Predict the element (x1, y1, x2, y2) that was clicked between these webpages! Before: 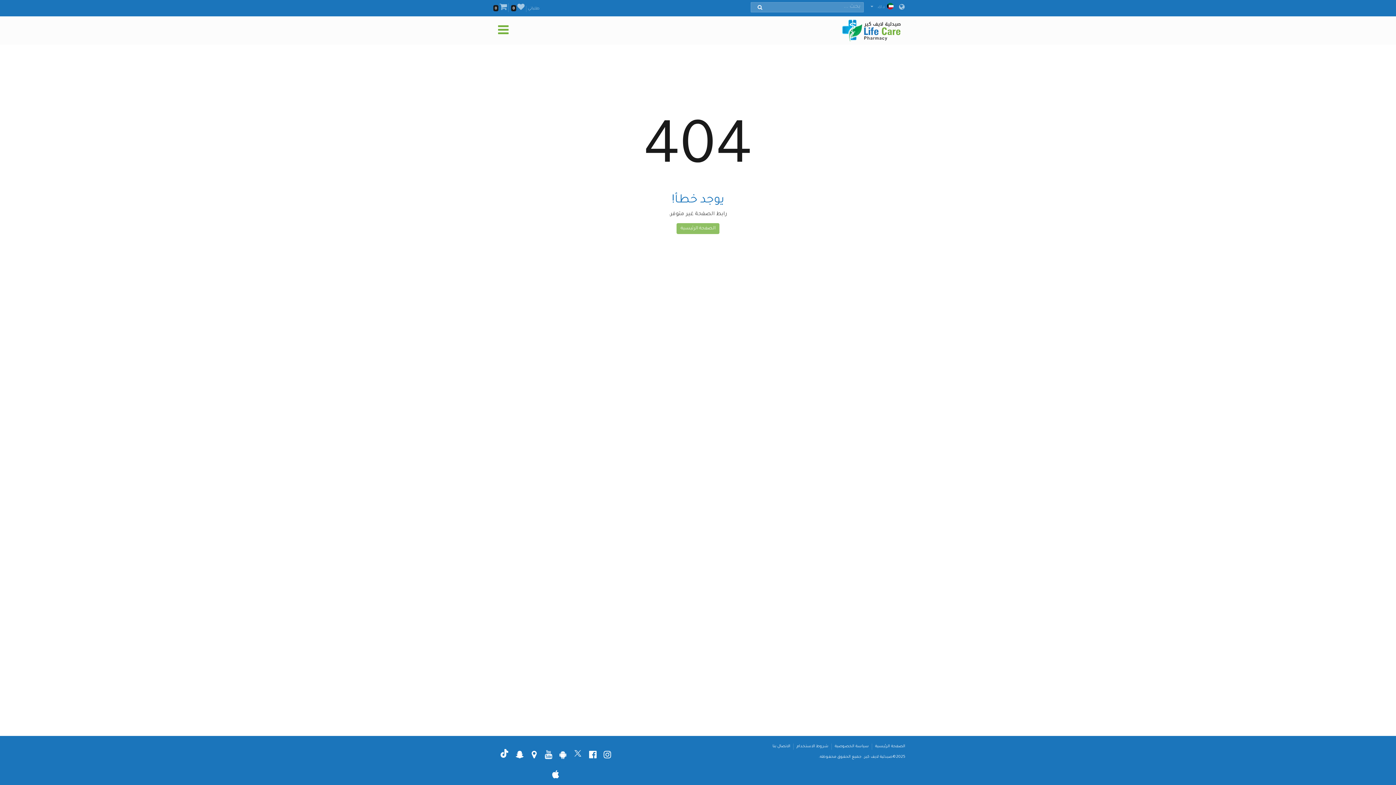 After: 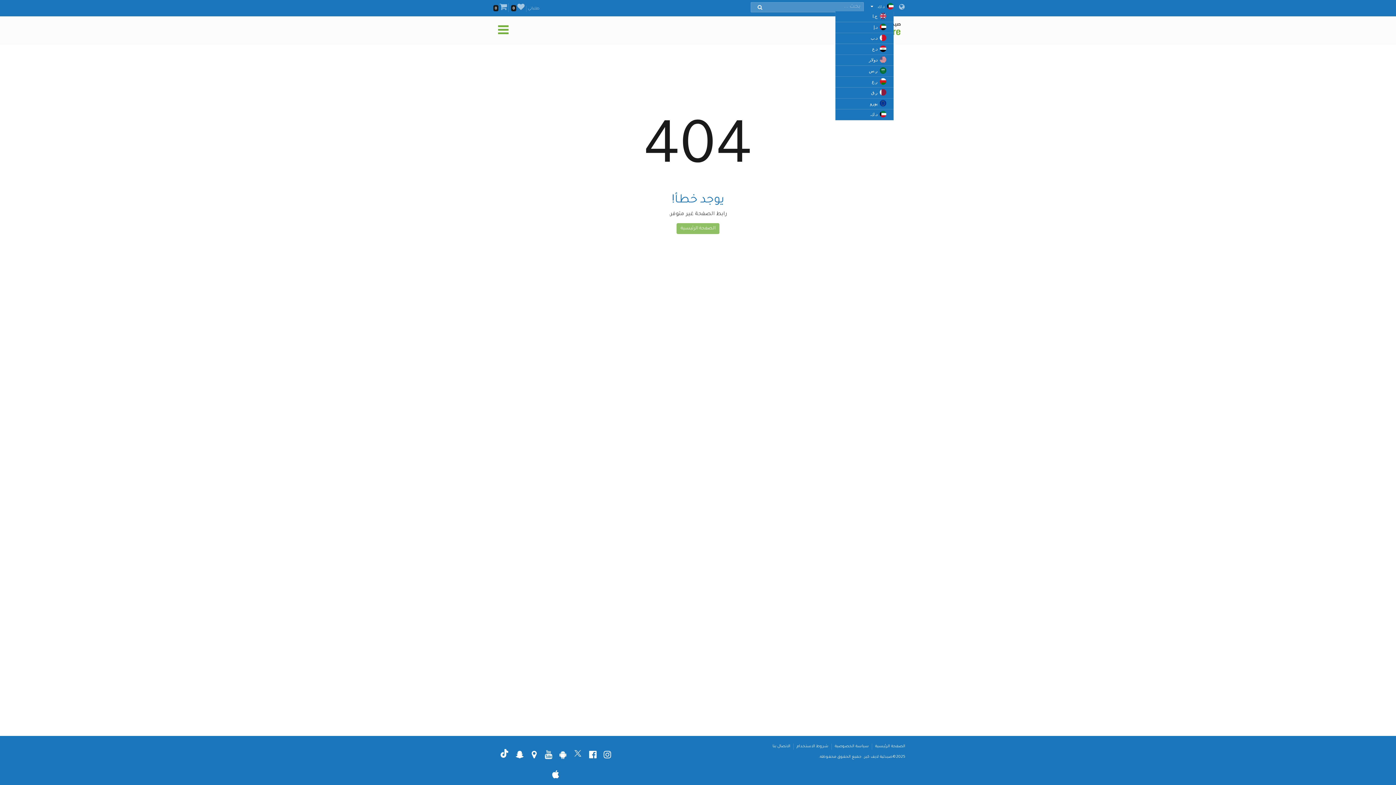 Action: label: د.ك. bbox: (870, 5, 893, 9)